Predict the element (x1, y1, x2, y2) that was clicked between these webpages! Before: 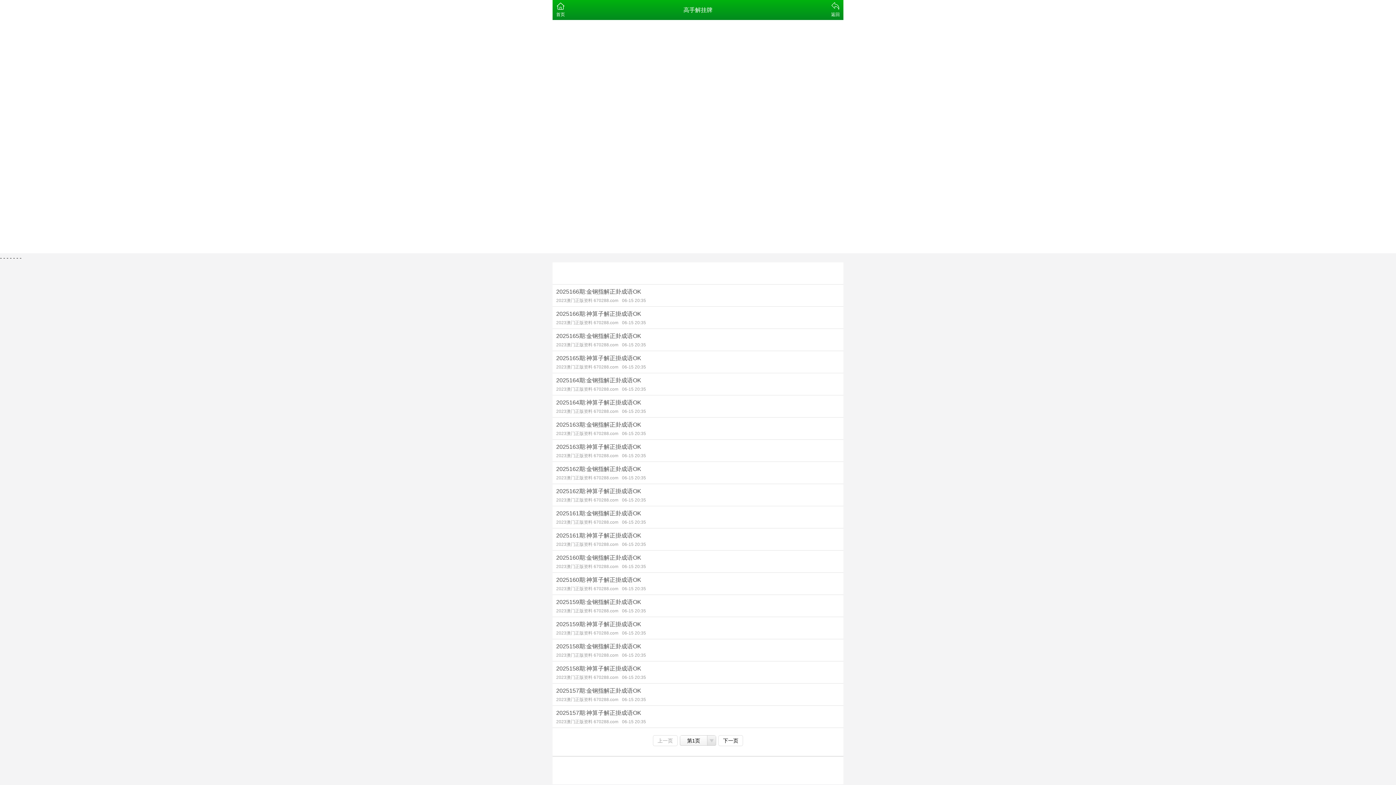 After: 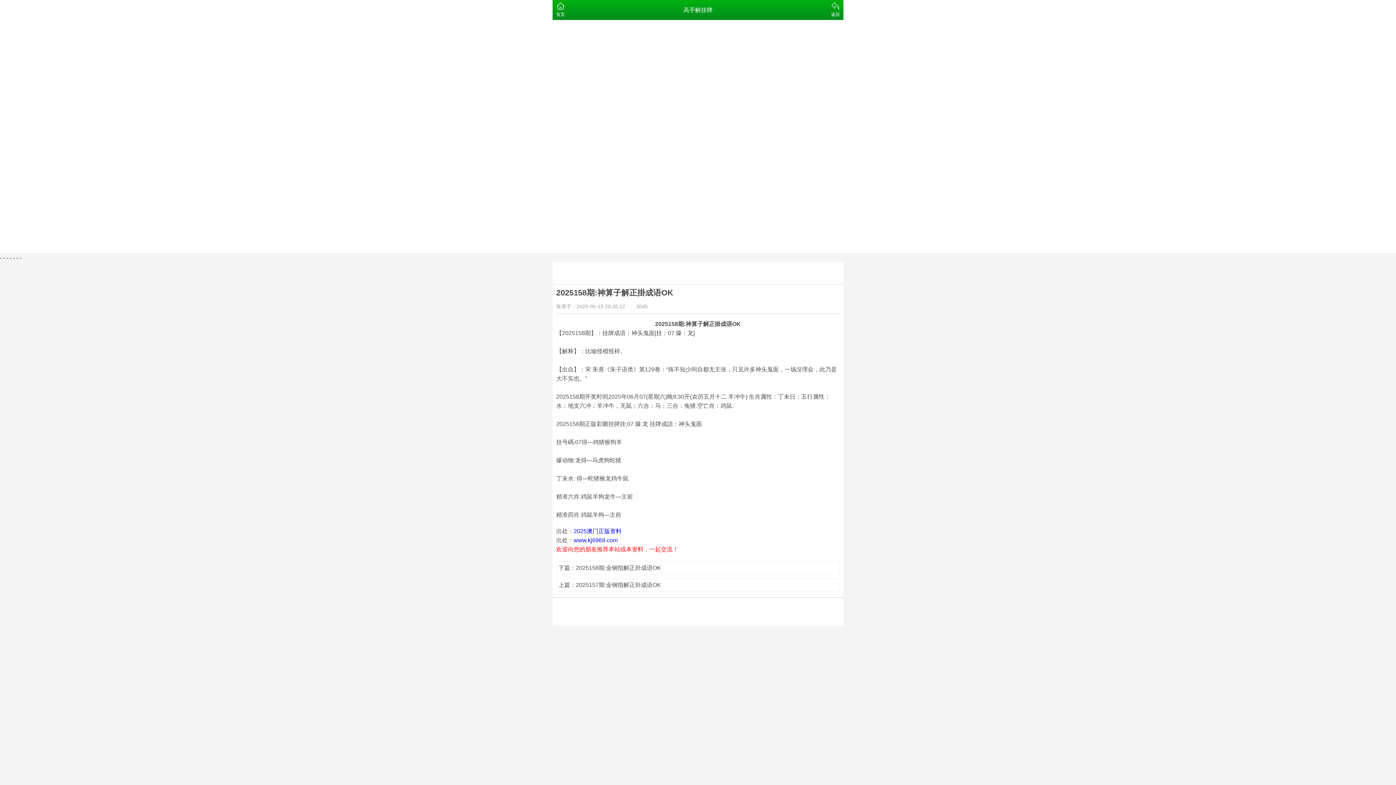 Action: bbox: (552, 661, 843, 683) label: 2025158期:神算子解正掛成语OK
2023澳门正版资料 670288.com06-15 20:35